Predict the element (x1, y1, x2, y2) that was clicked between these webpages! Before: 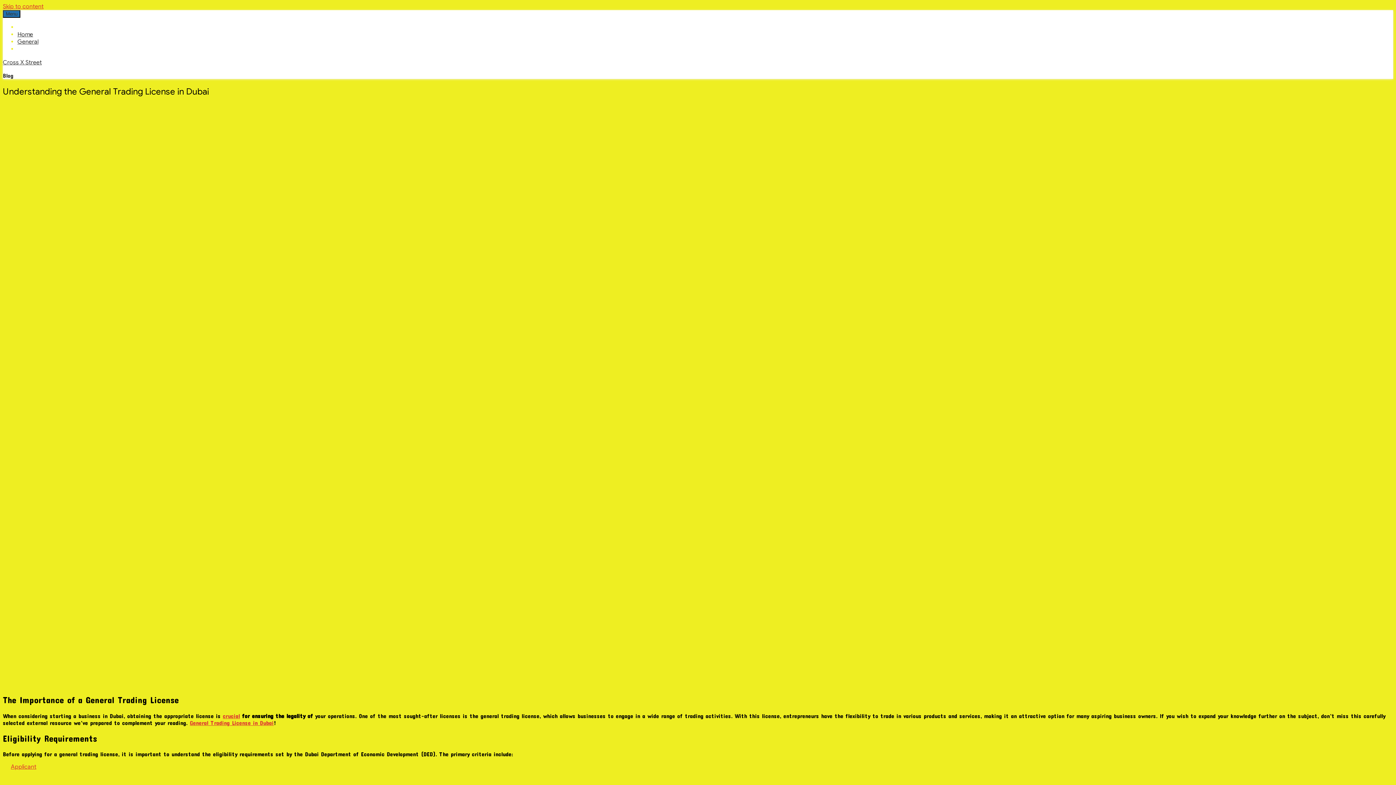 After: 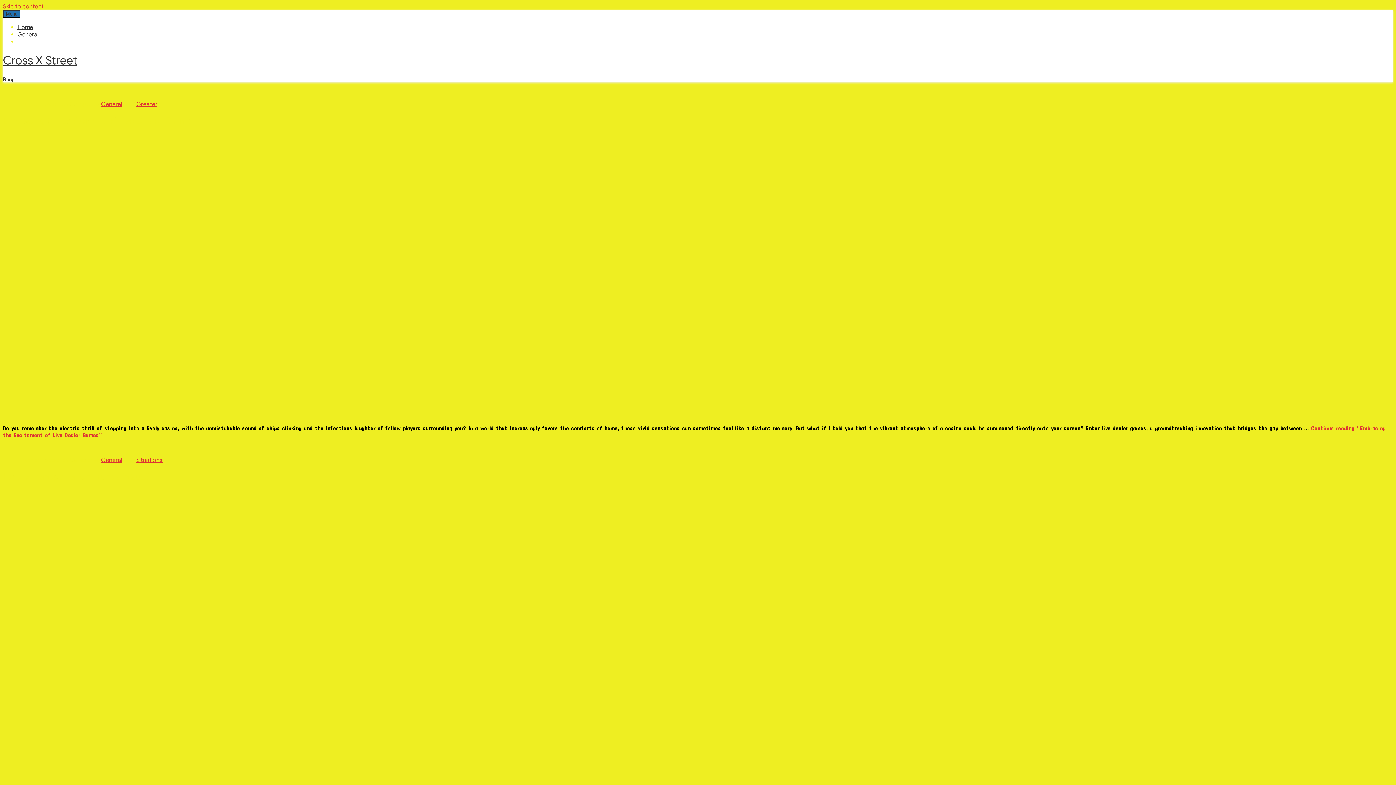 Action: bbox: (17, 30, 33, 38) label: Home